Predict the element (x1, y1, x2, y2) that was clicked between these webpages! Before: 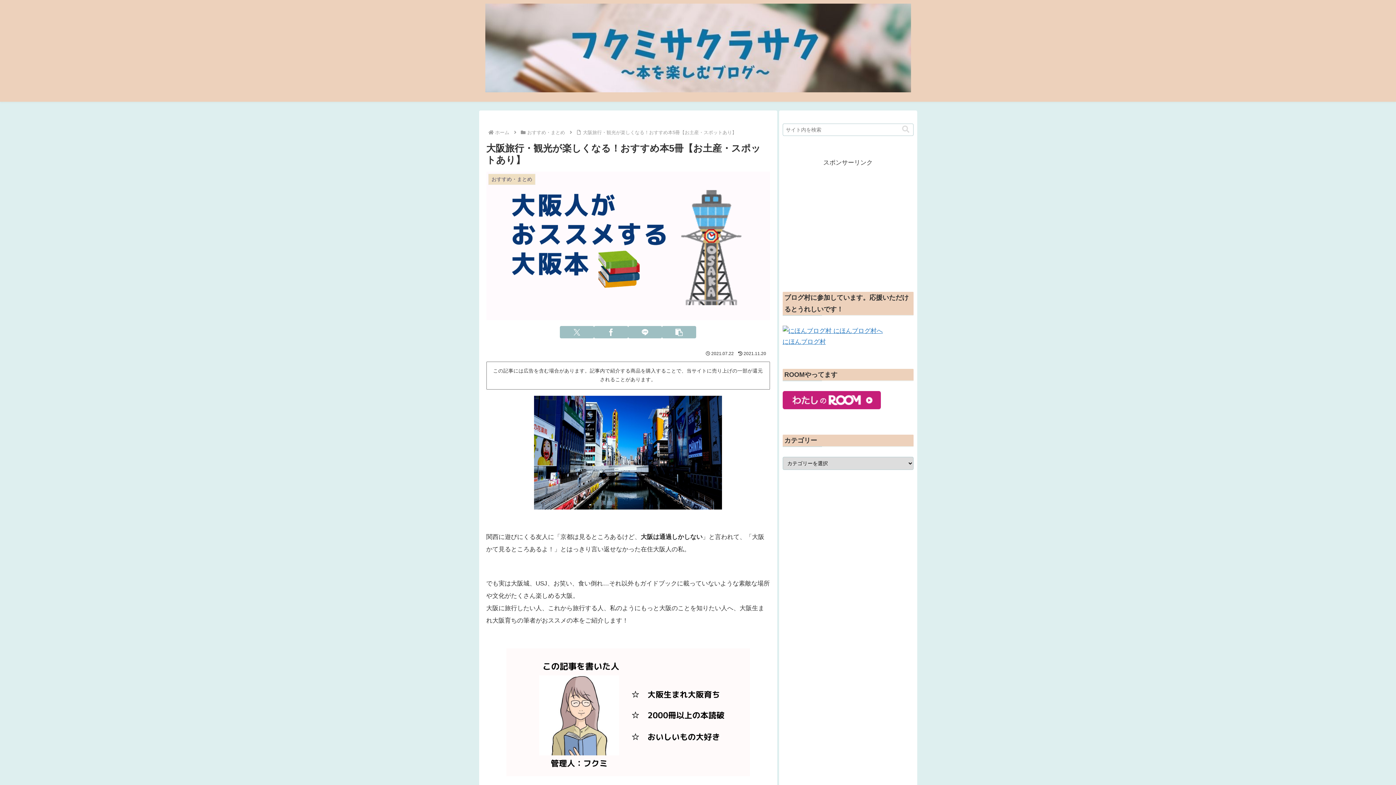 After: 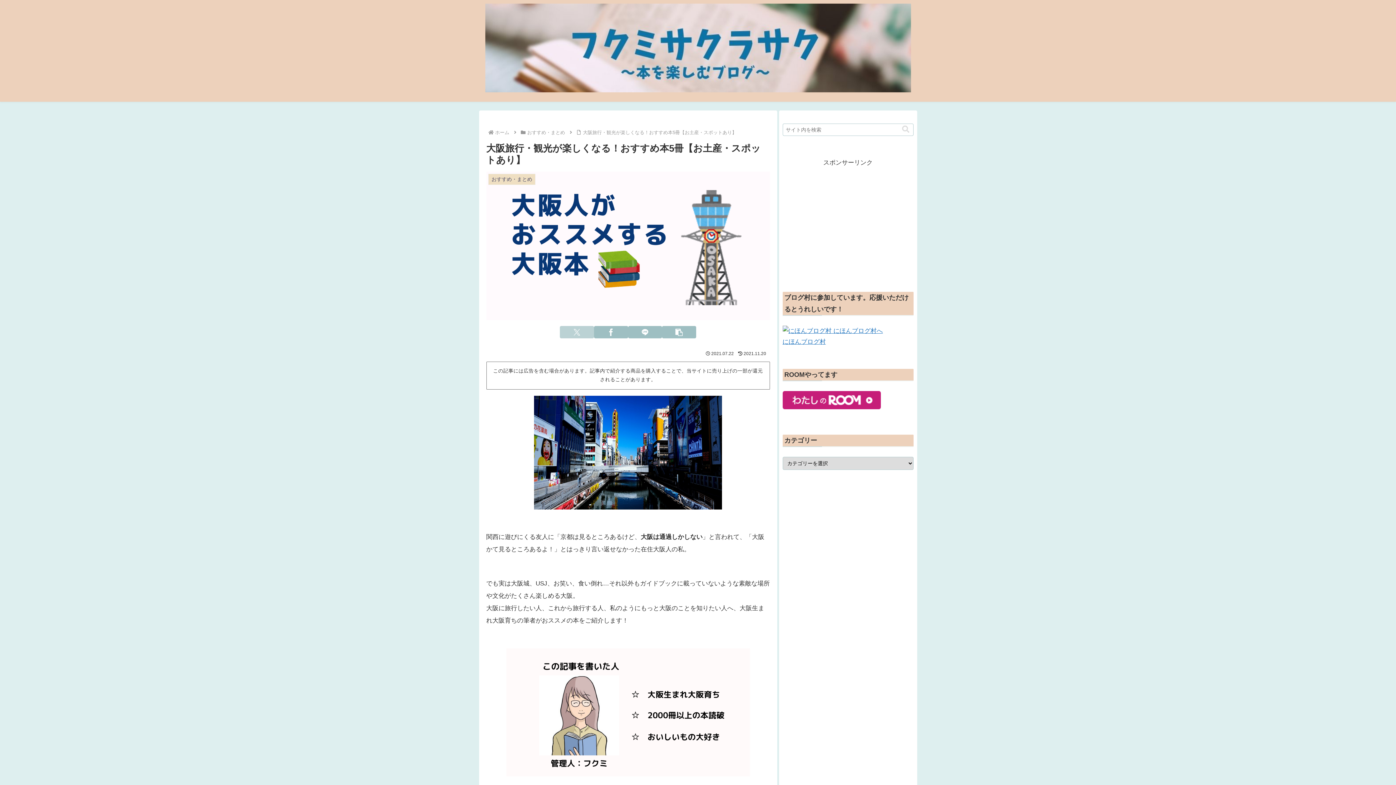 Action: label: Xでシェア bbox: (560, 326, 594, 338)